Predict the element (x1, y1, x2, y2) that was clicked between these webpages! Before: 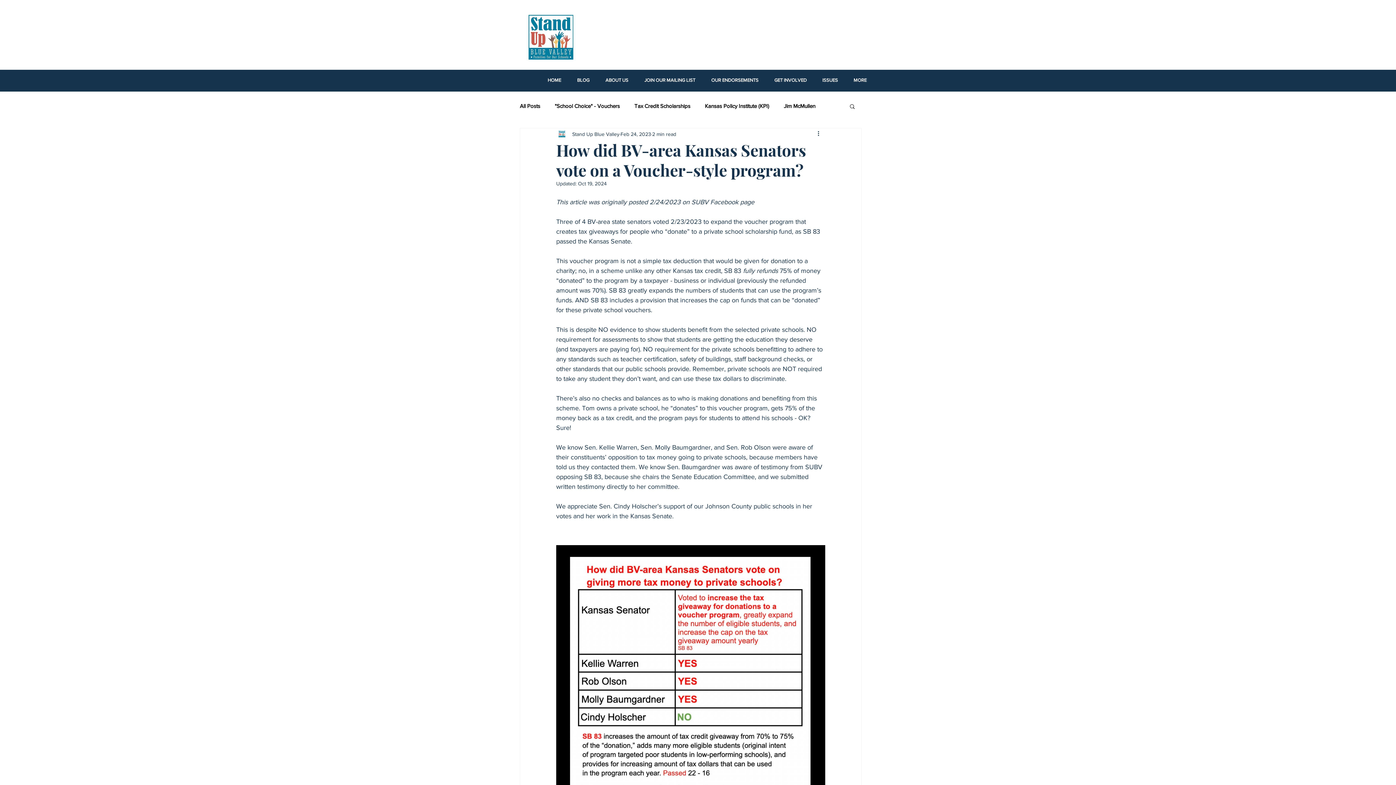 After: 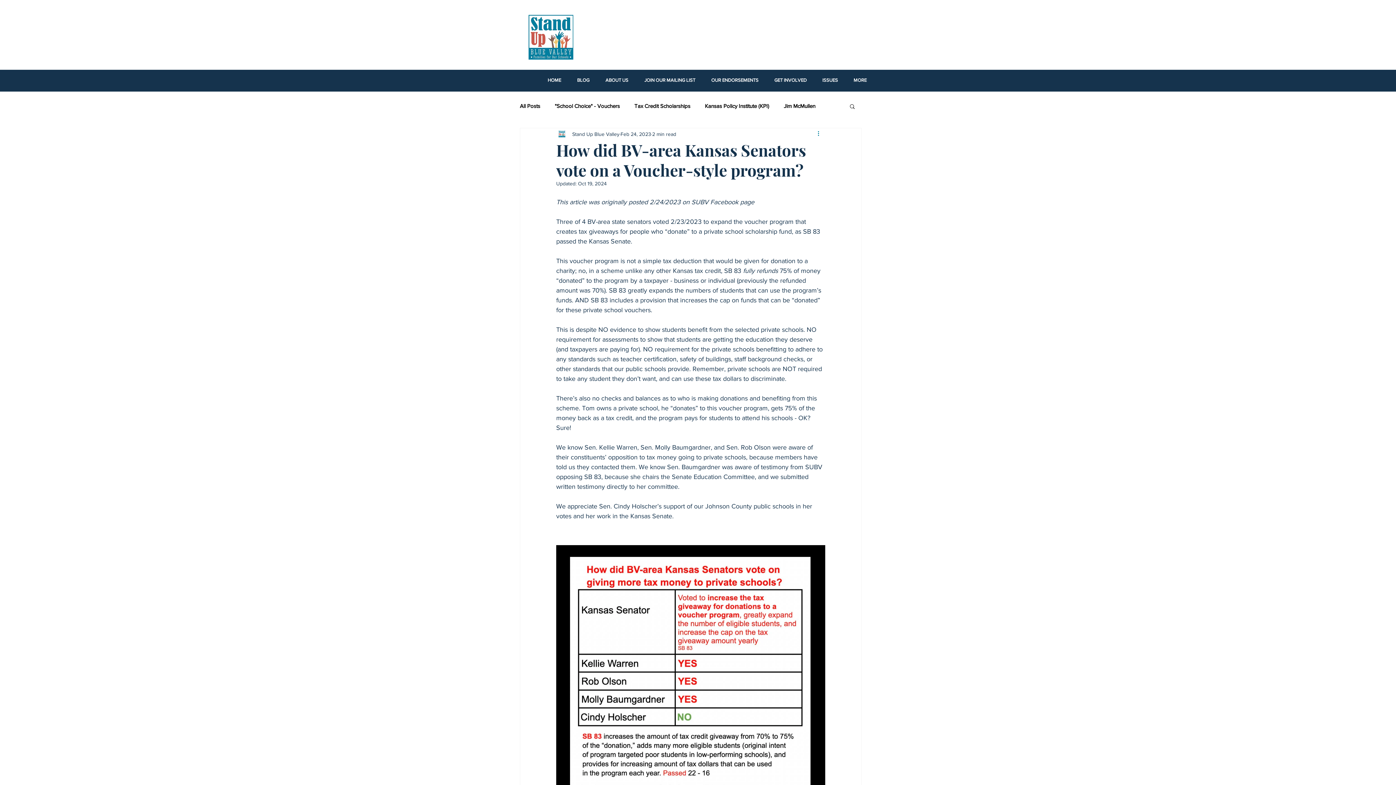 Action: label: More actions bbox: (816, 129, 825, 138)